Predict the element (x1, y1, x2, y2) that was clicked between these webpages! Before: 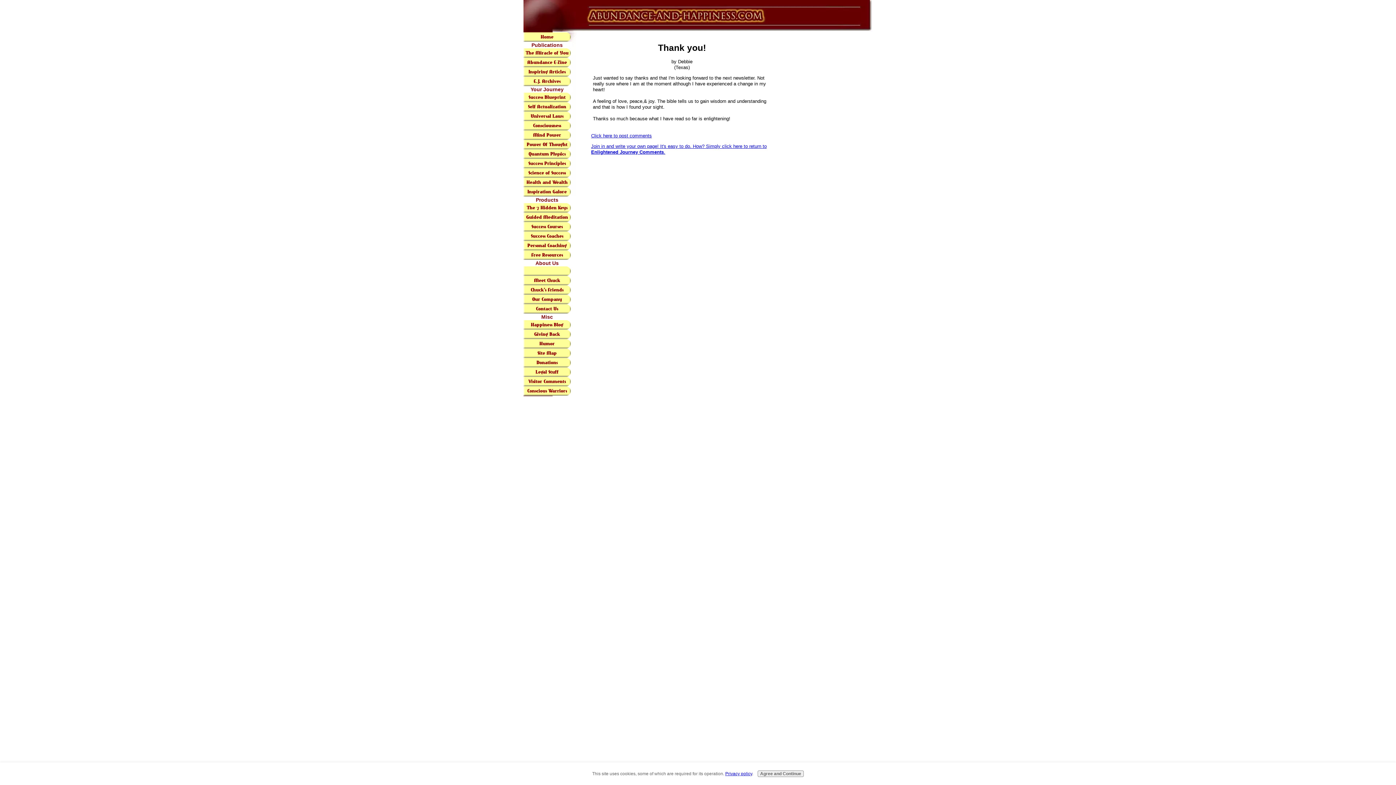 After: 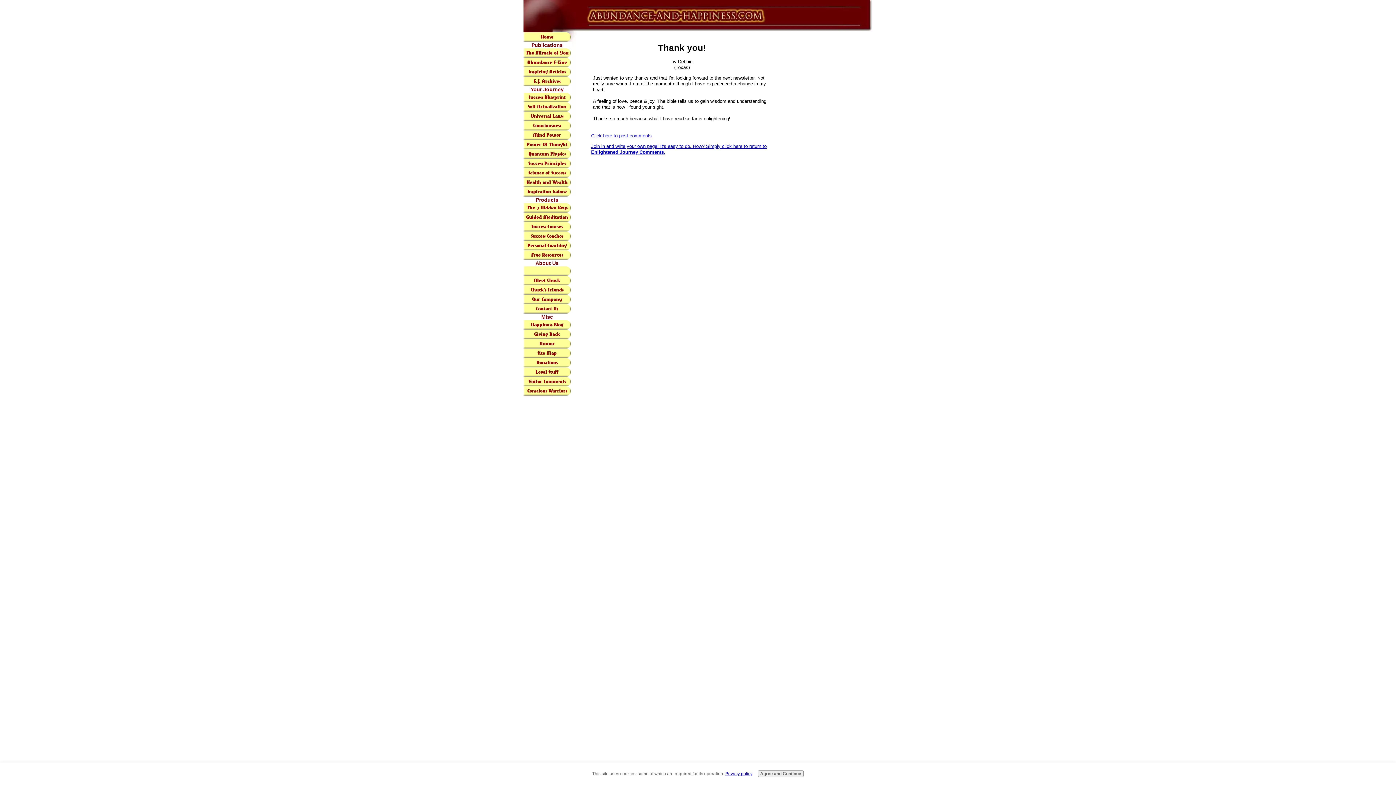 Action: bbox: (725, 771, 752, 776) label: Privacy policy